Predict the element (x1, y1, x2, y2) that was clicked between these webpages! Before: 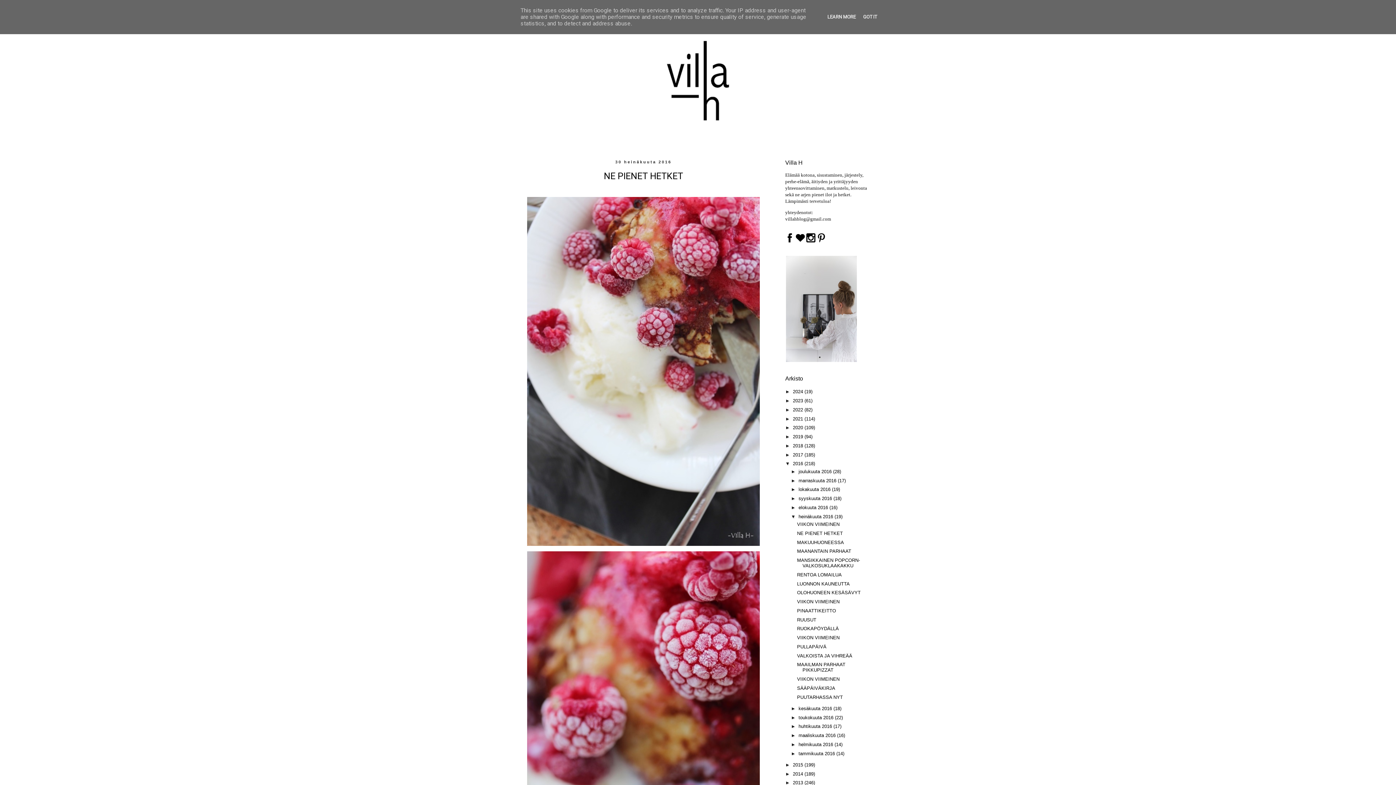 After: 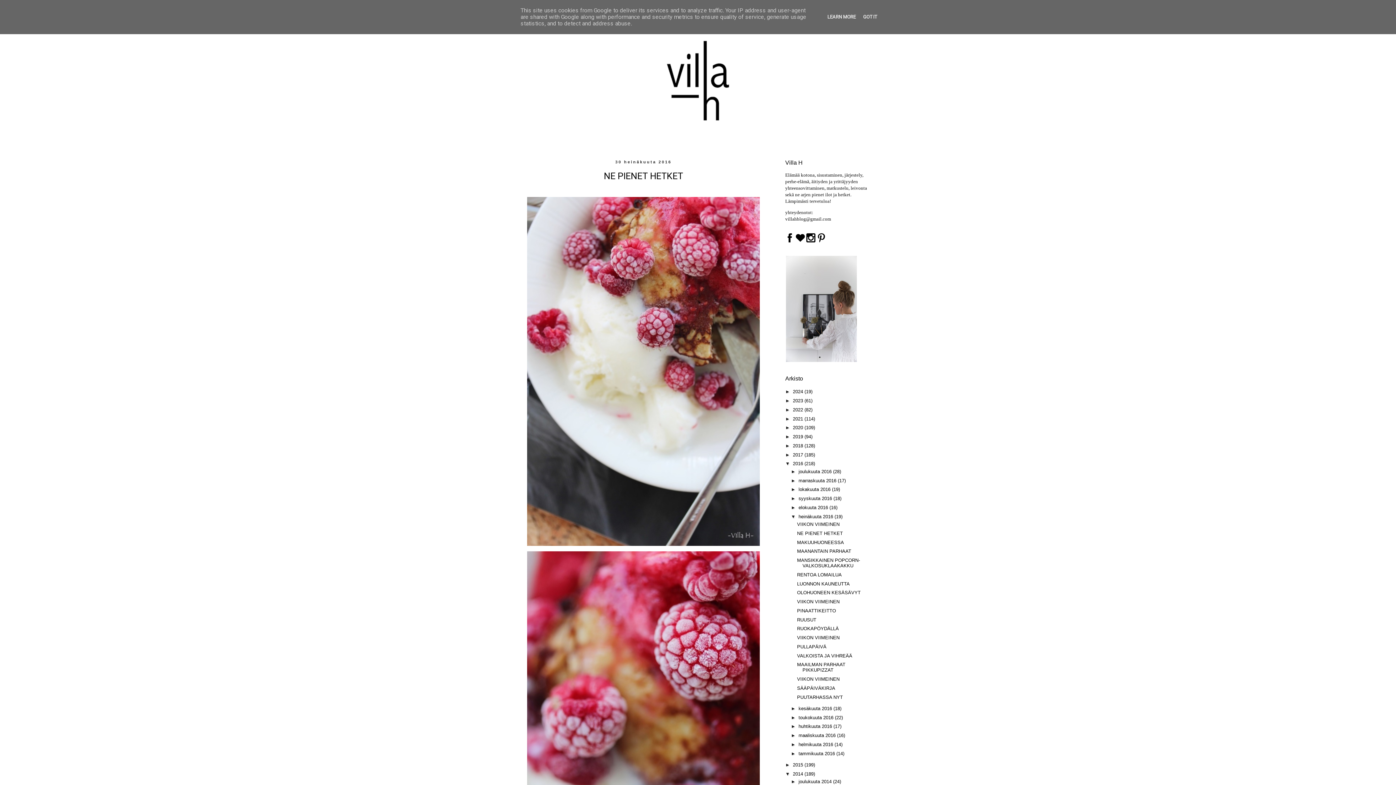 Action: bbox: (785, 771, 793, 776) label: ►  